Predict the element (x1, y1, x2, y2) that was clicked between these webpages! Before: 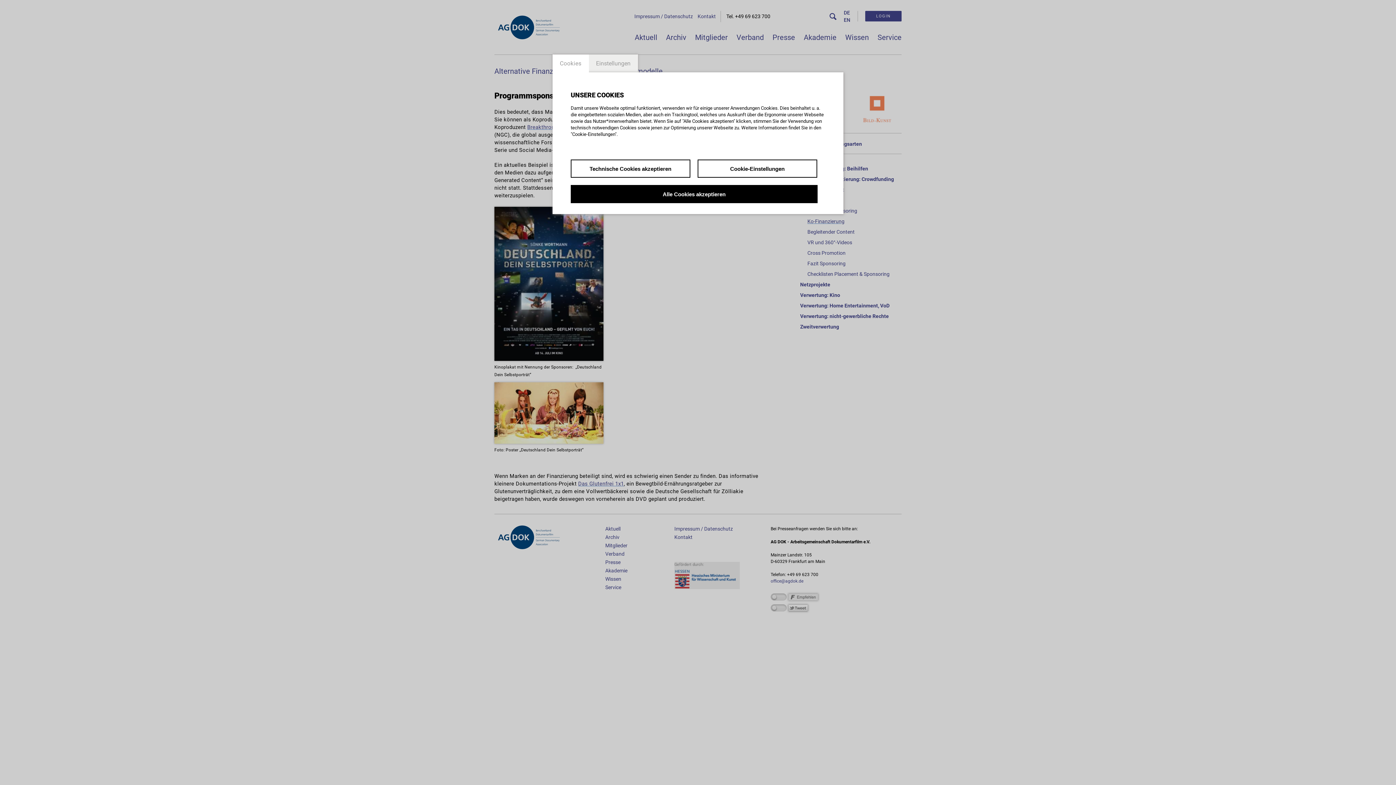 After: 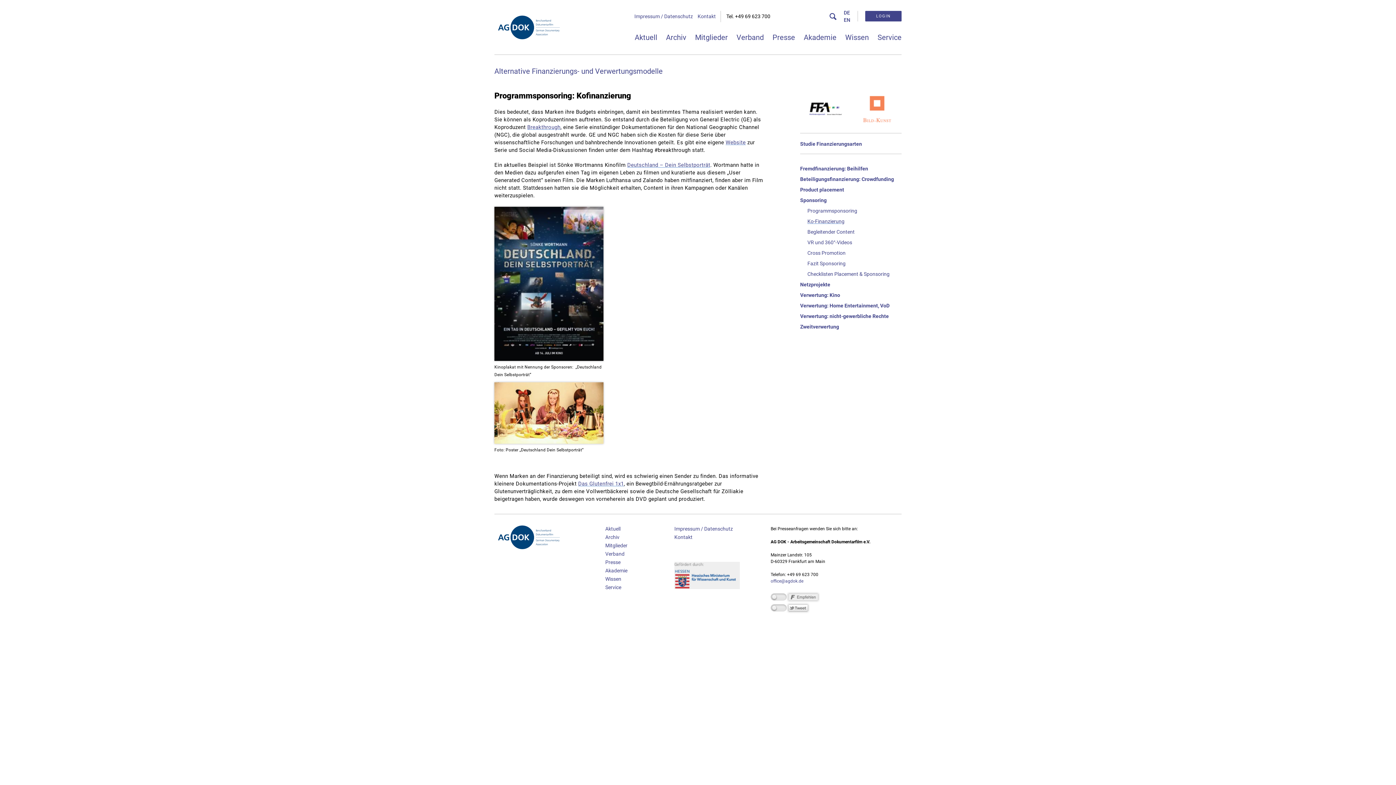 Action: bbox: (570, 185, 817, 203) label: Alle Cookies akzeptieren